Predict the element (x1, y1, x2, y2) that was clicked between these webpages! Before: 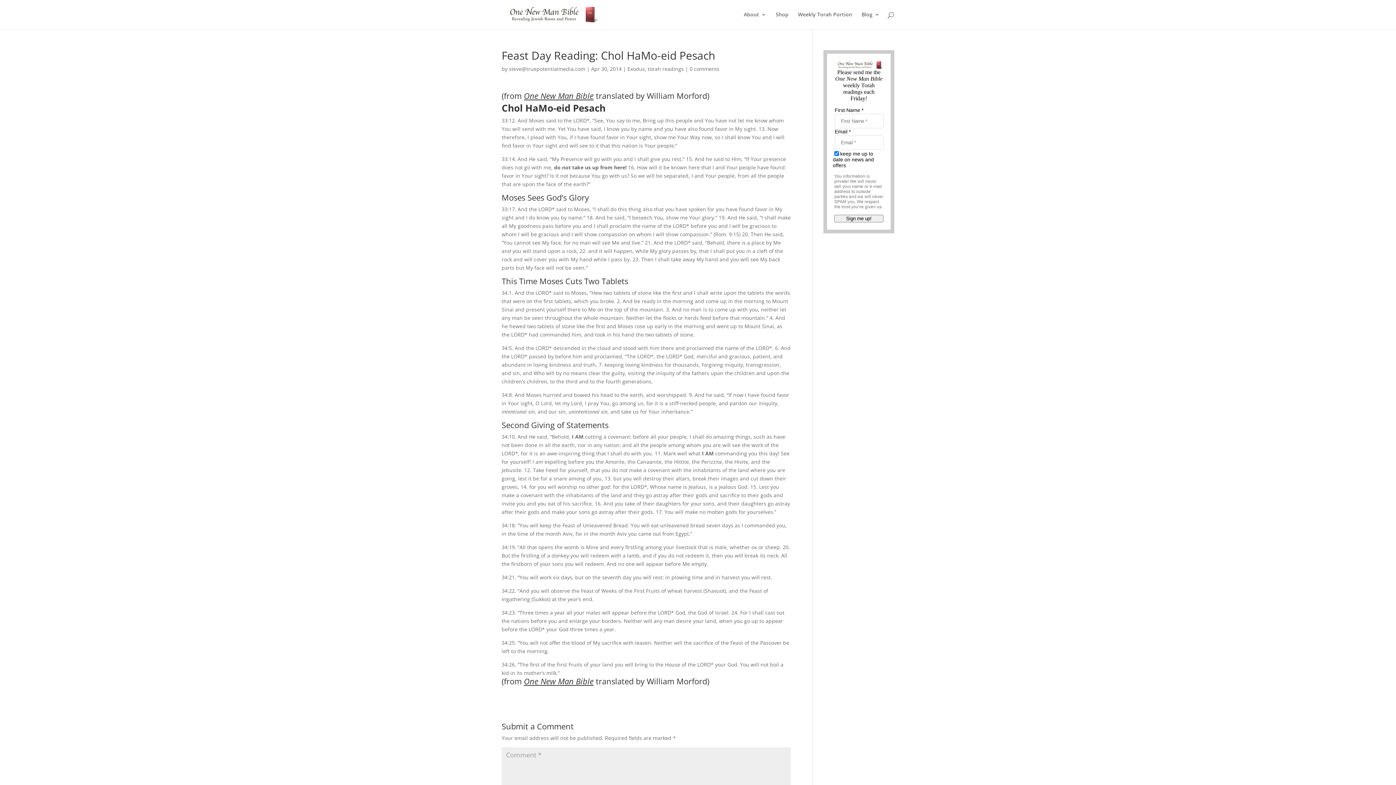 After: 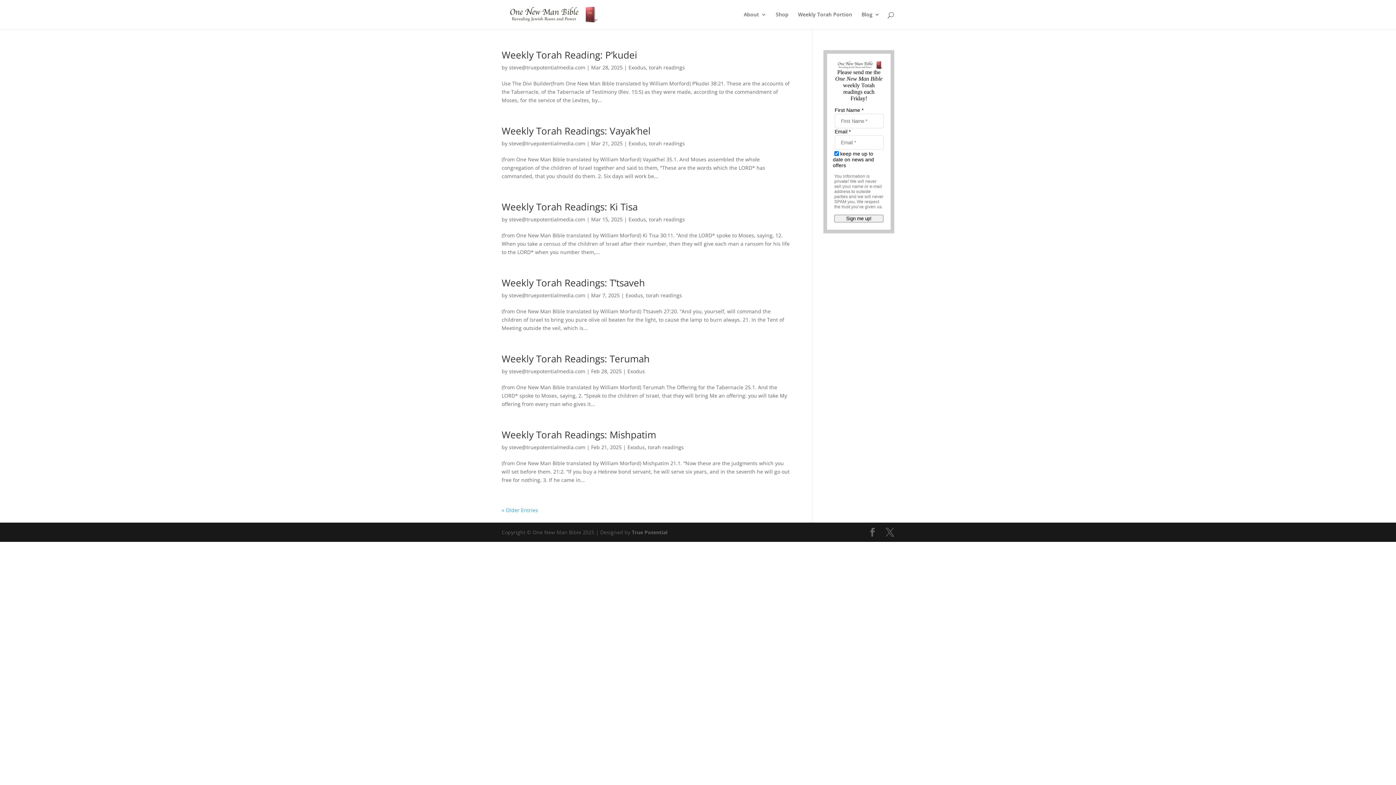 Action: label: Exodus bbox: (627, 65, 645, 72)